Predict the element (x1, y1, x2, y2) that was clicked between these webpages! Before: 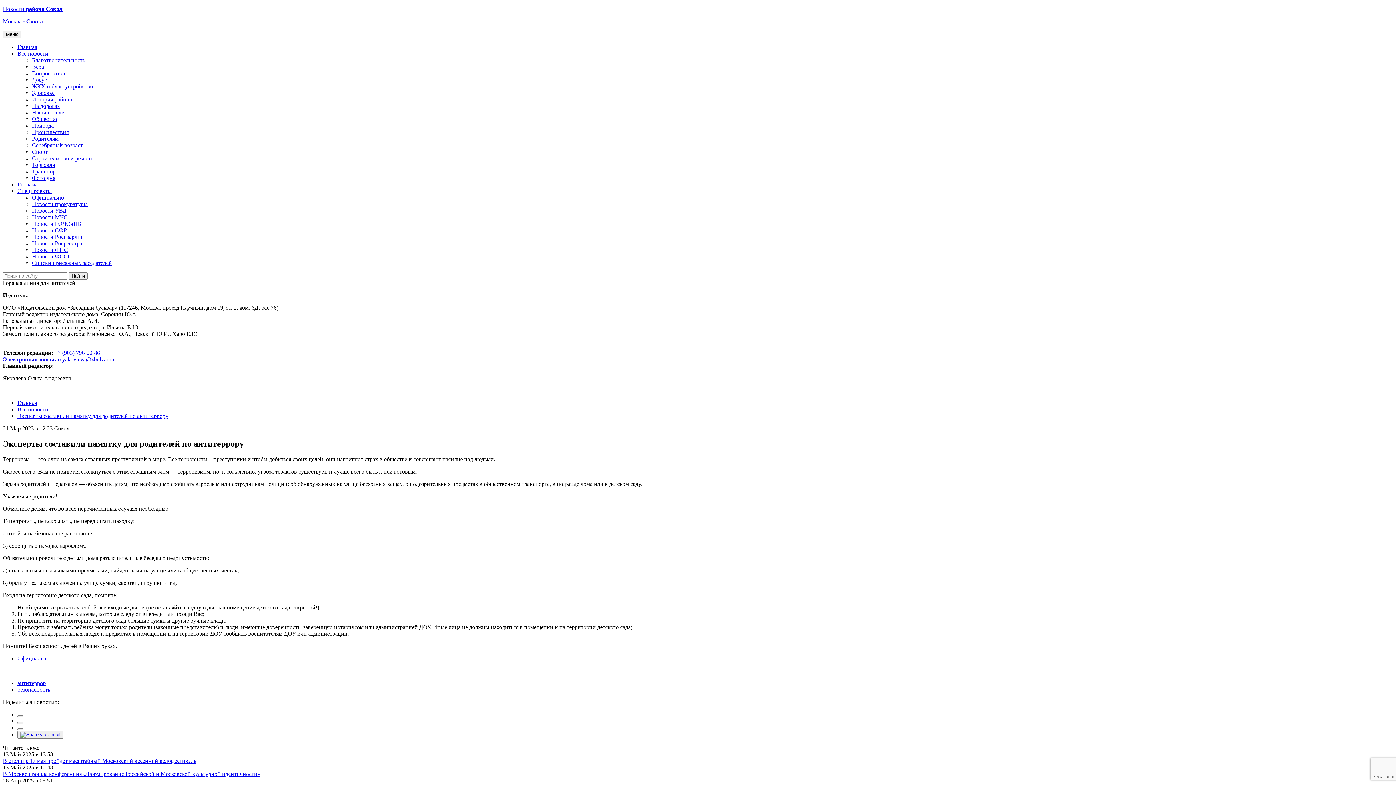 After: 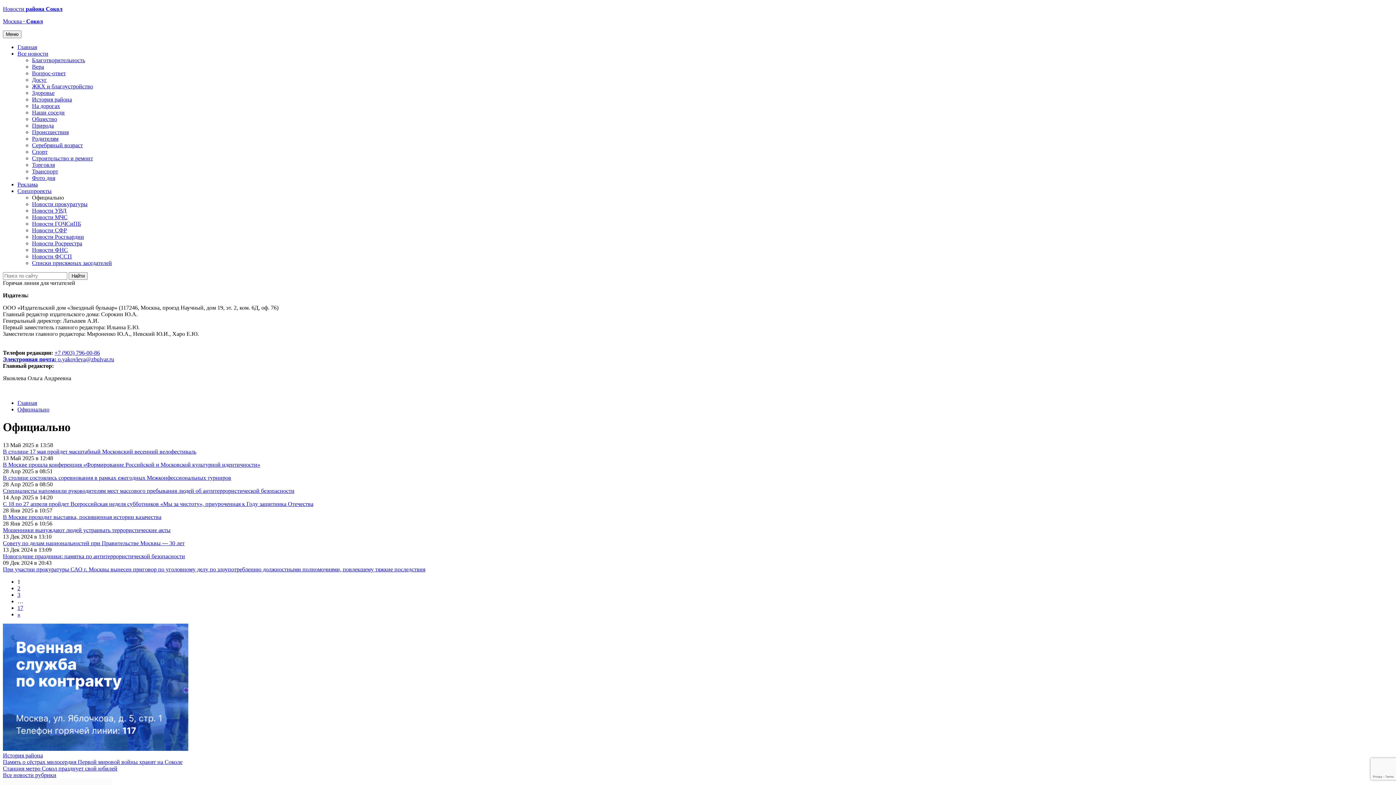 Action: bbox: (32, 194, 64, 200) label: Официально